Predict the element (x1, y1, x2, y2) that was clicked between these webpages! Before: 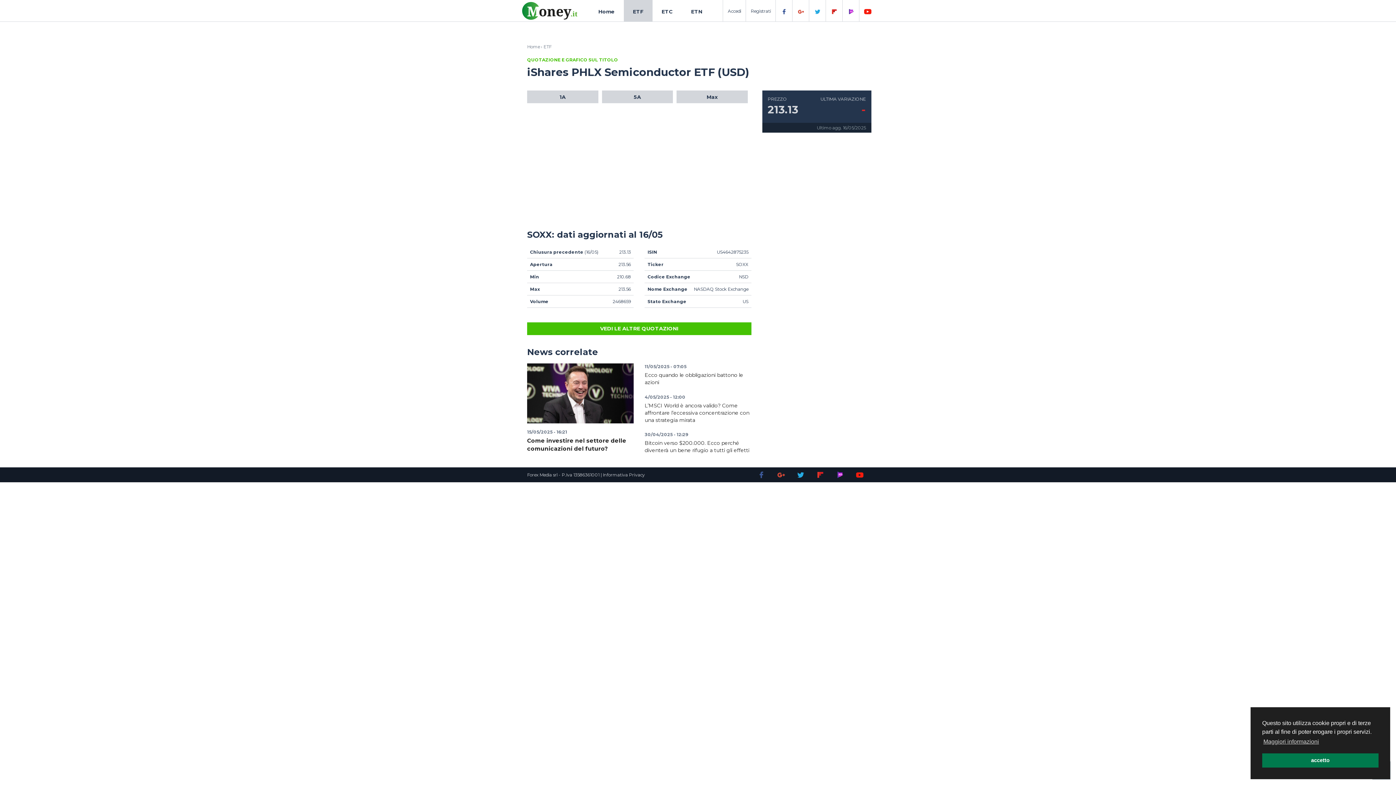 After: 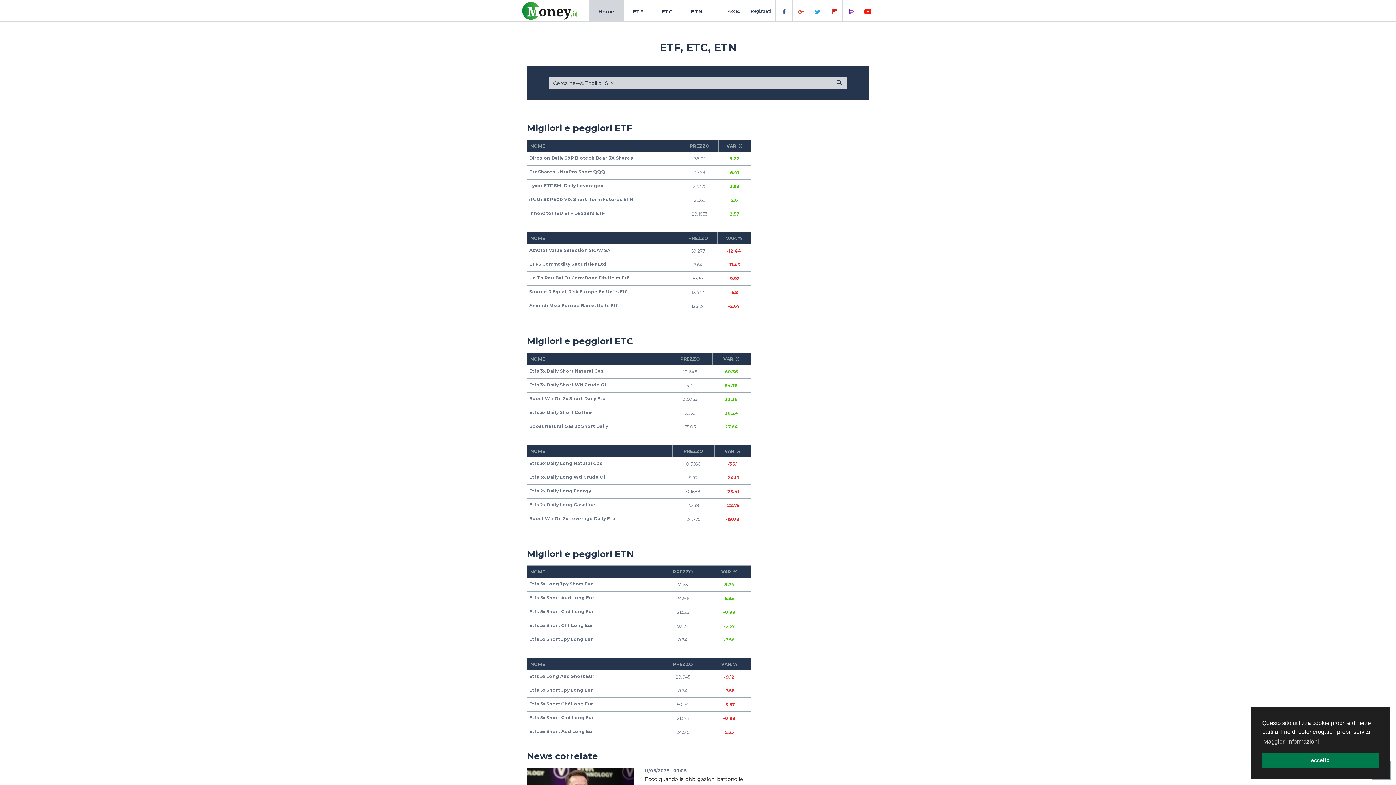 Action: label: Home bbox: (589, 0, 624, 21)